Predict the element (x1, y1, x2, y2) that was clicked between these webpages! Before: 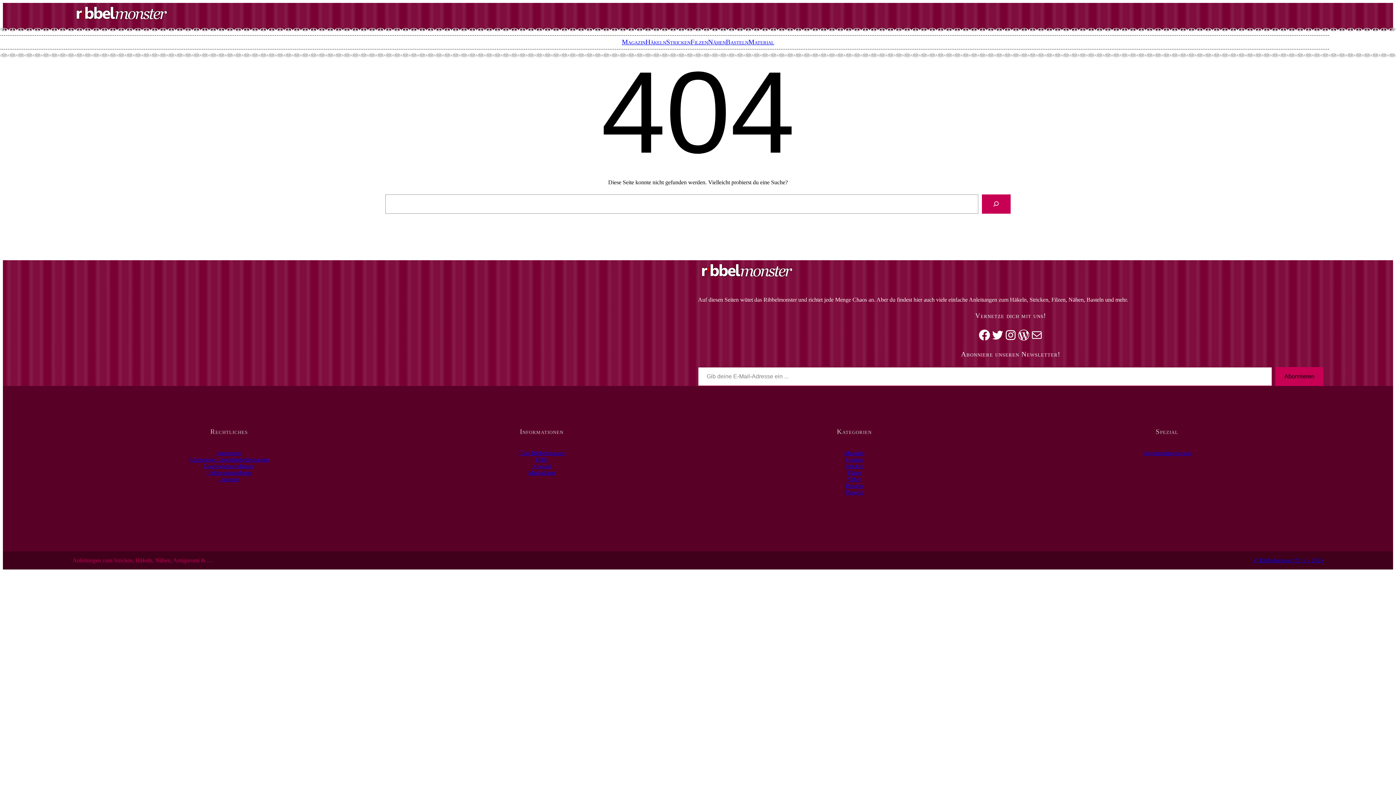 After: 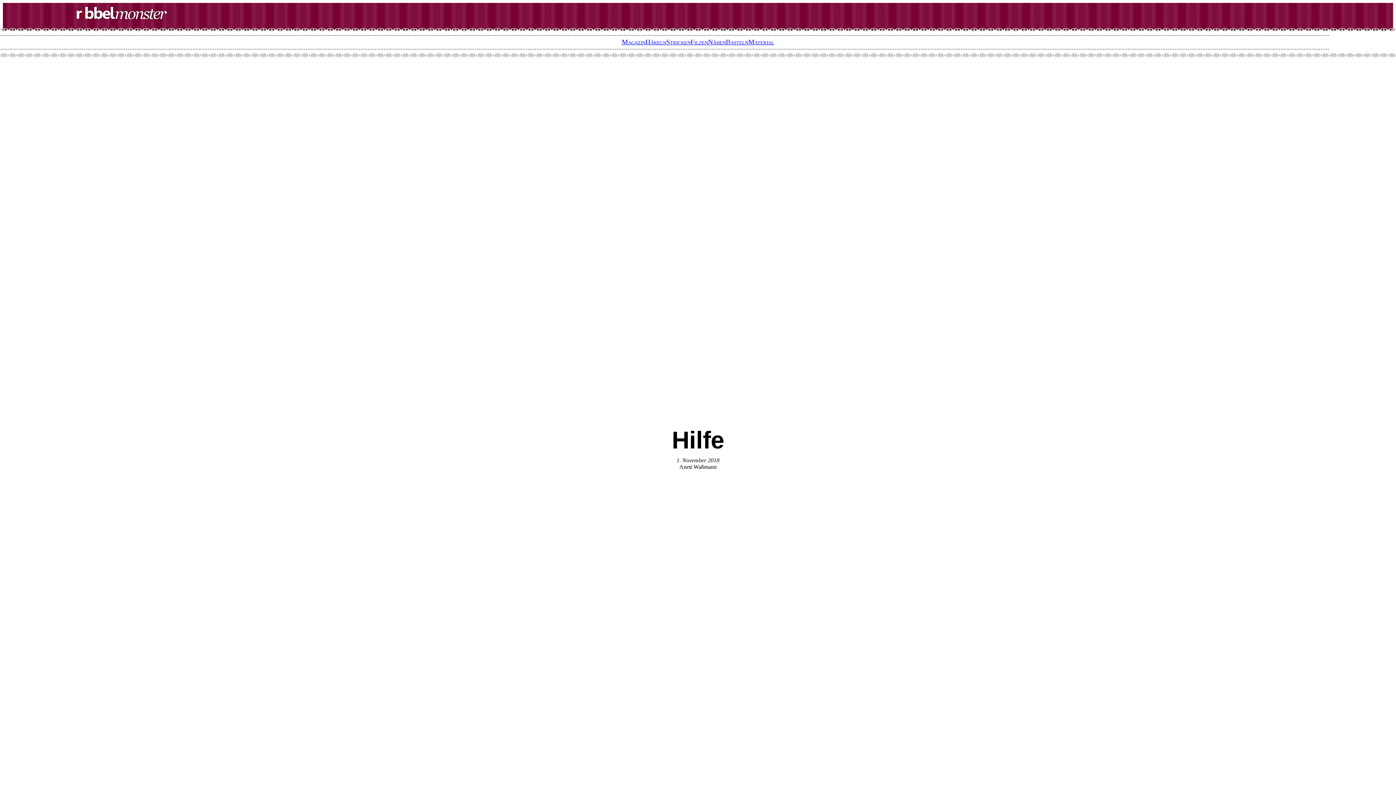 Action: bbox: (536, 456, 547, 462) label: Hilfe